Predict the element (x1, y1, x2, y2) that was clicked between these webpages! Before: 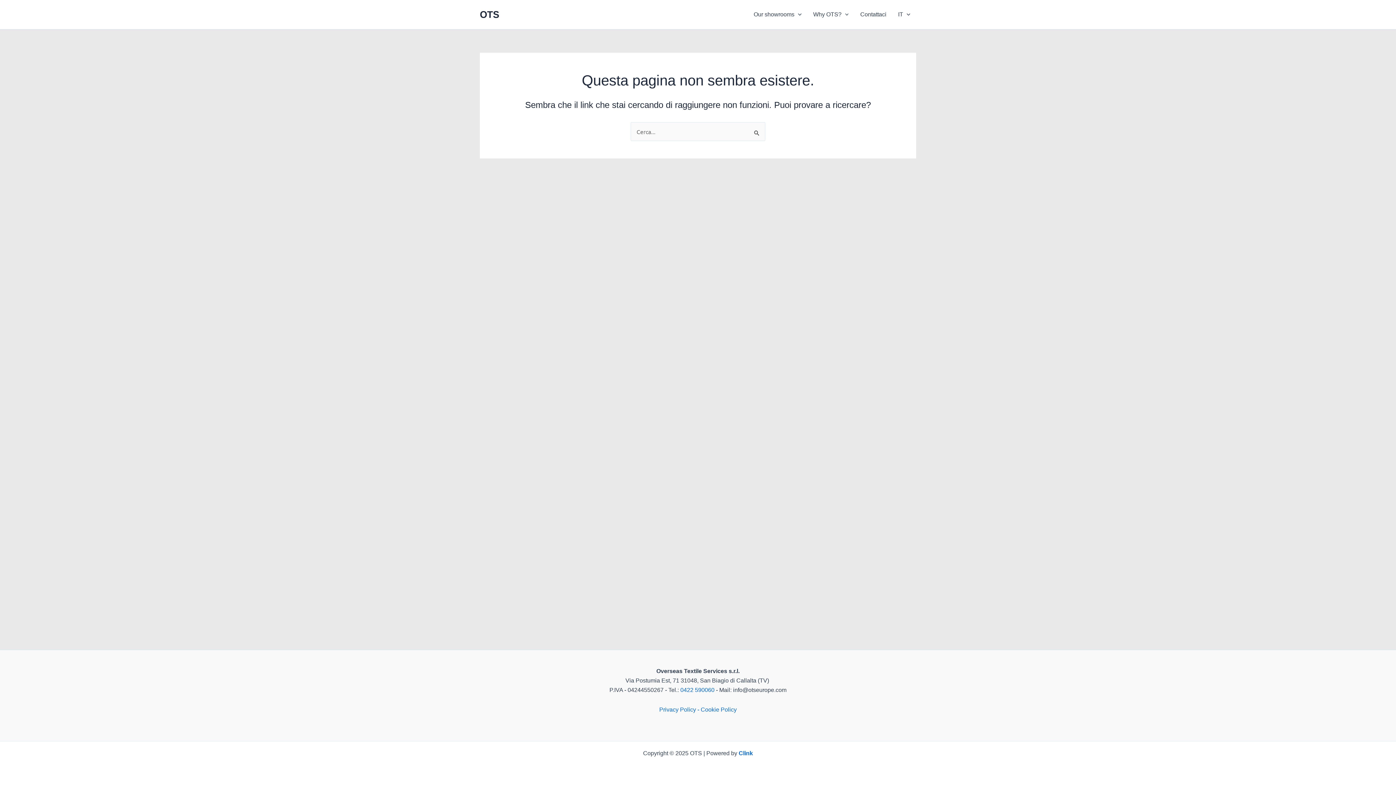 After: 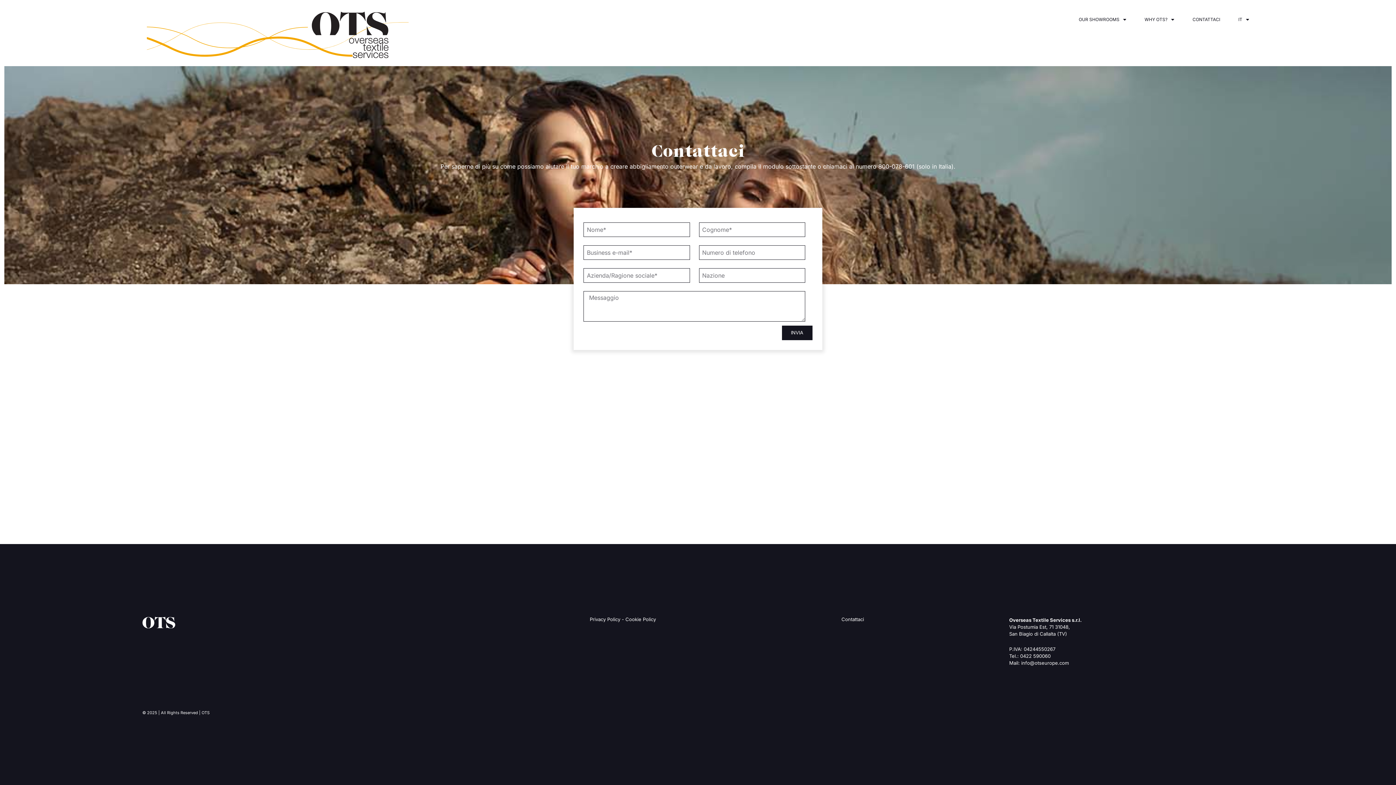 Action: label: Contattaci bbox: (854, 0, 892, 29)